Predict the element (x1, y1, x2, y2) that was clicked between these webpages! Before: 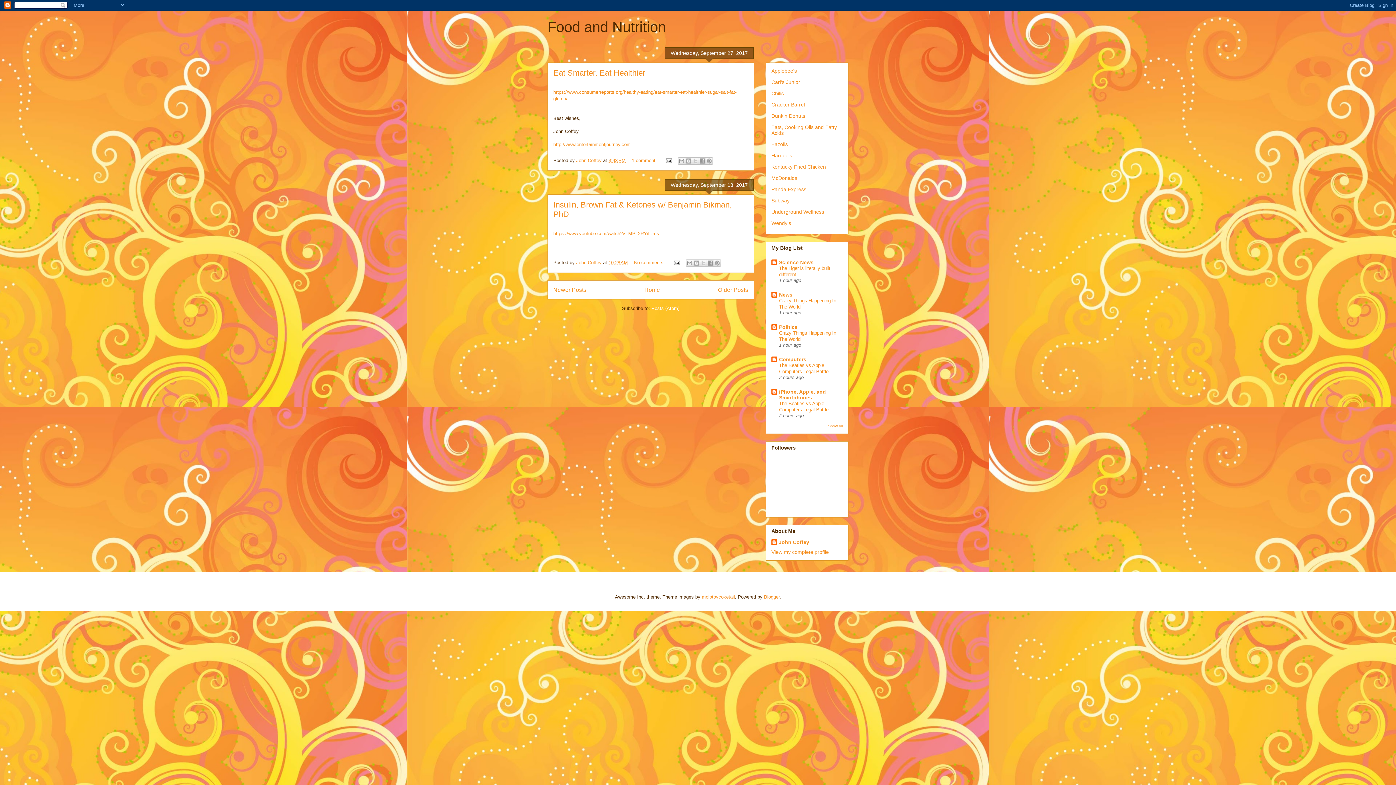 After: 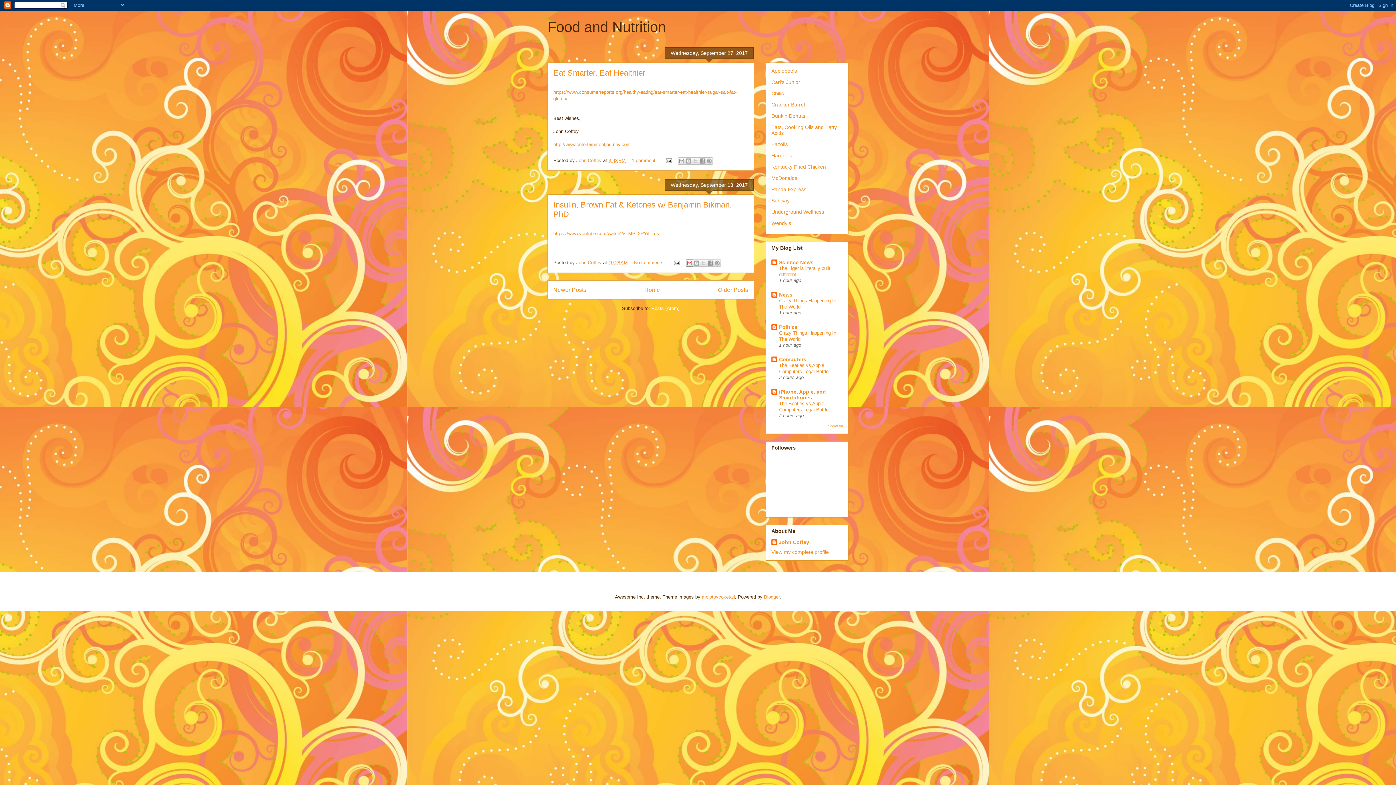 Action: bbox: (686, 259, 693, 266) label: Email This